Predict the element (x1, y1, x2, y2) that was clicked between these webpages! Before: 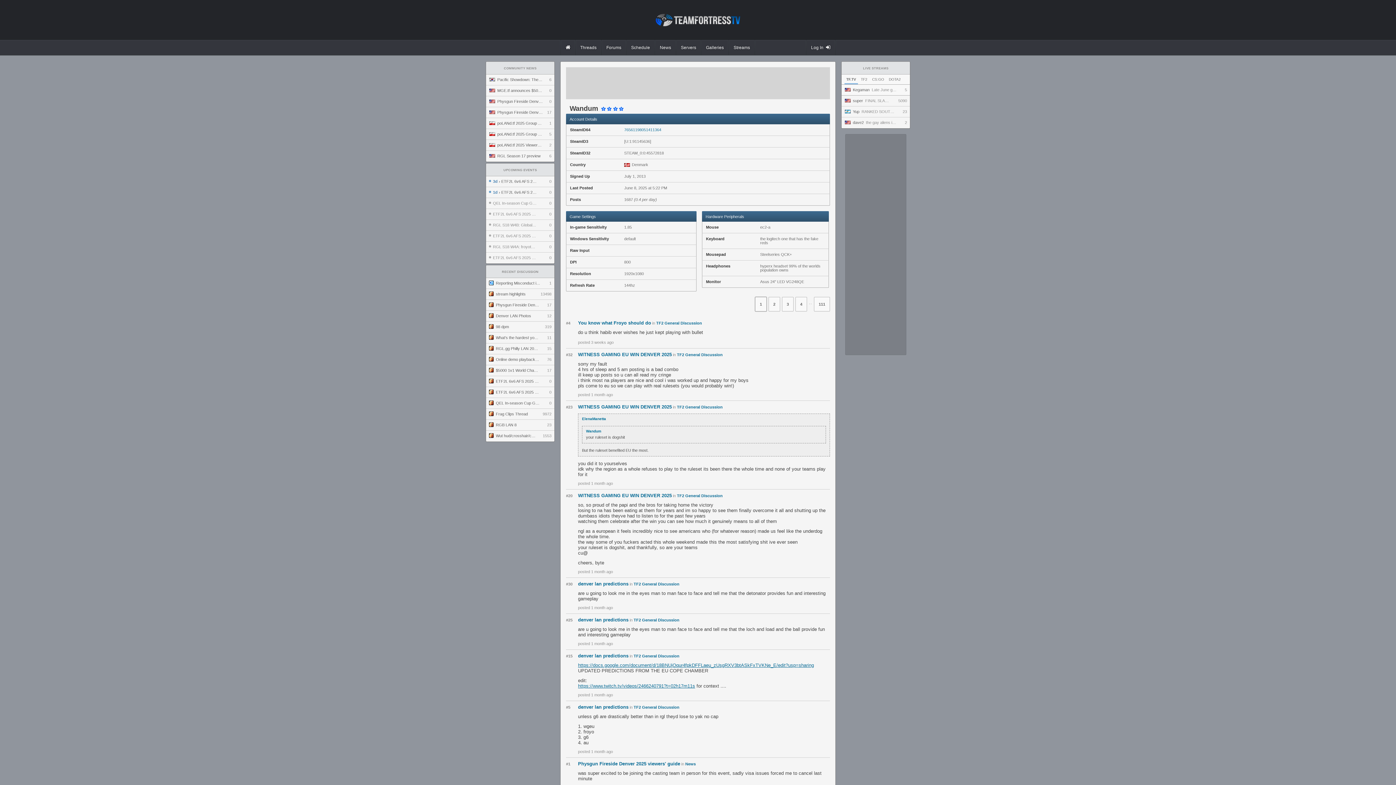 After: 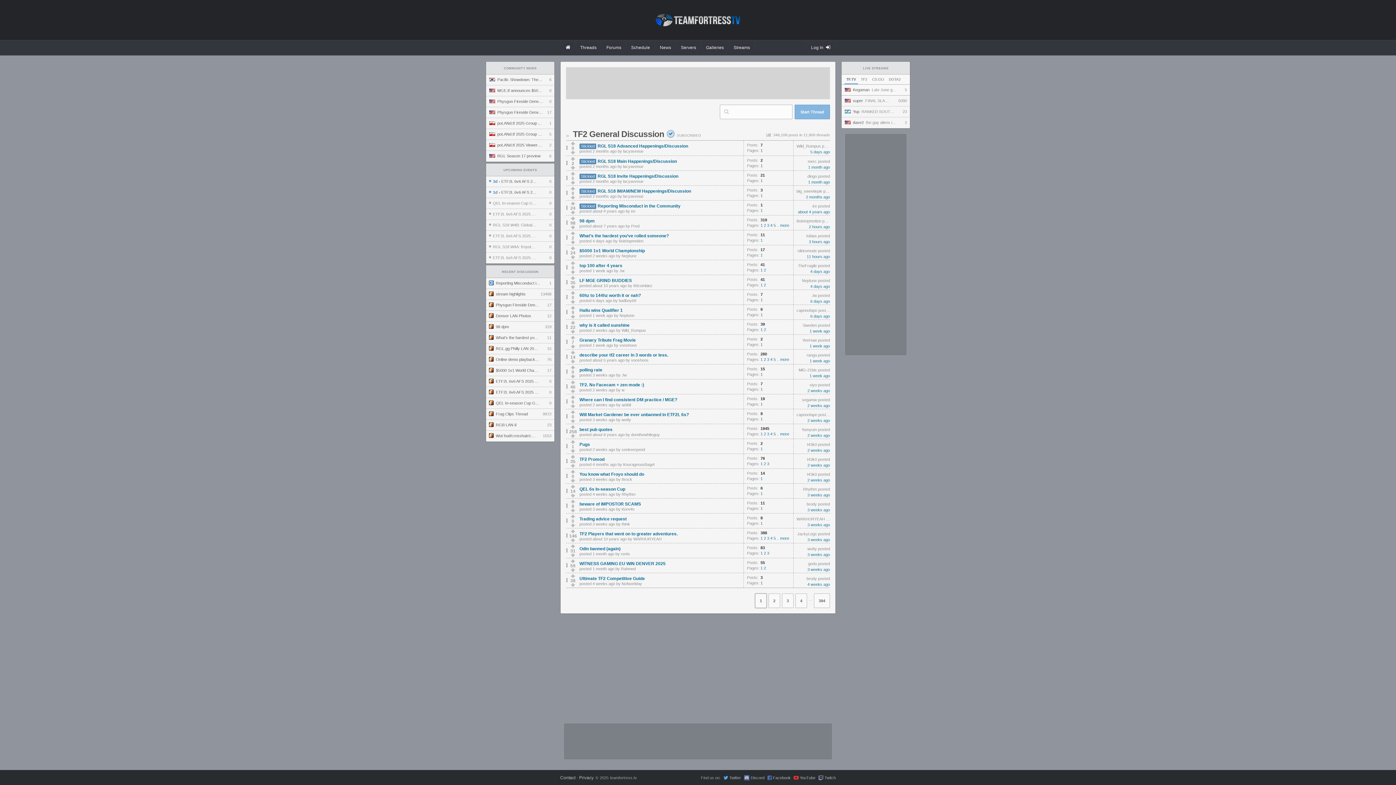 Action: label: TF2 General Discussion bbox: (677, 405, 722, 409)